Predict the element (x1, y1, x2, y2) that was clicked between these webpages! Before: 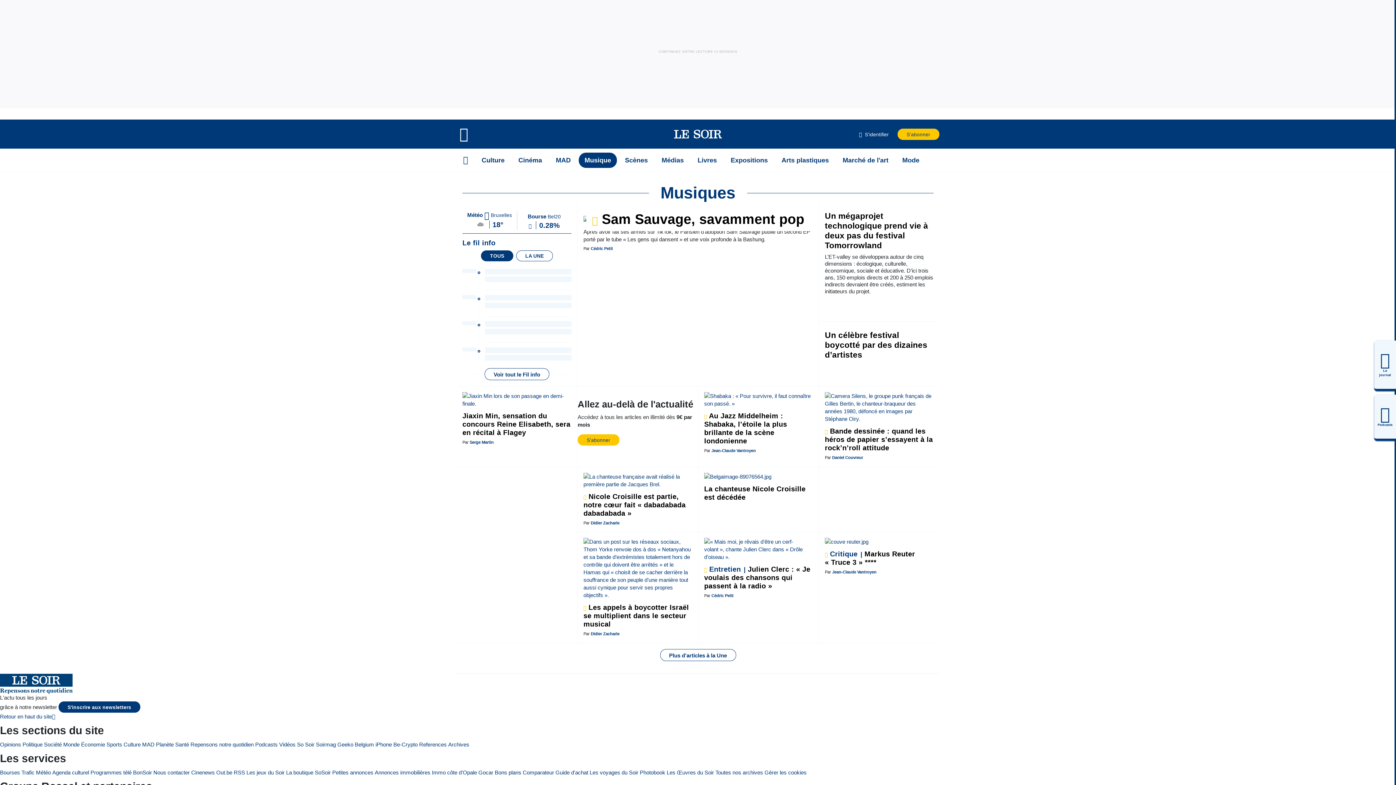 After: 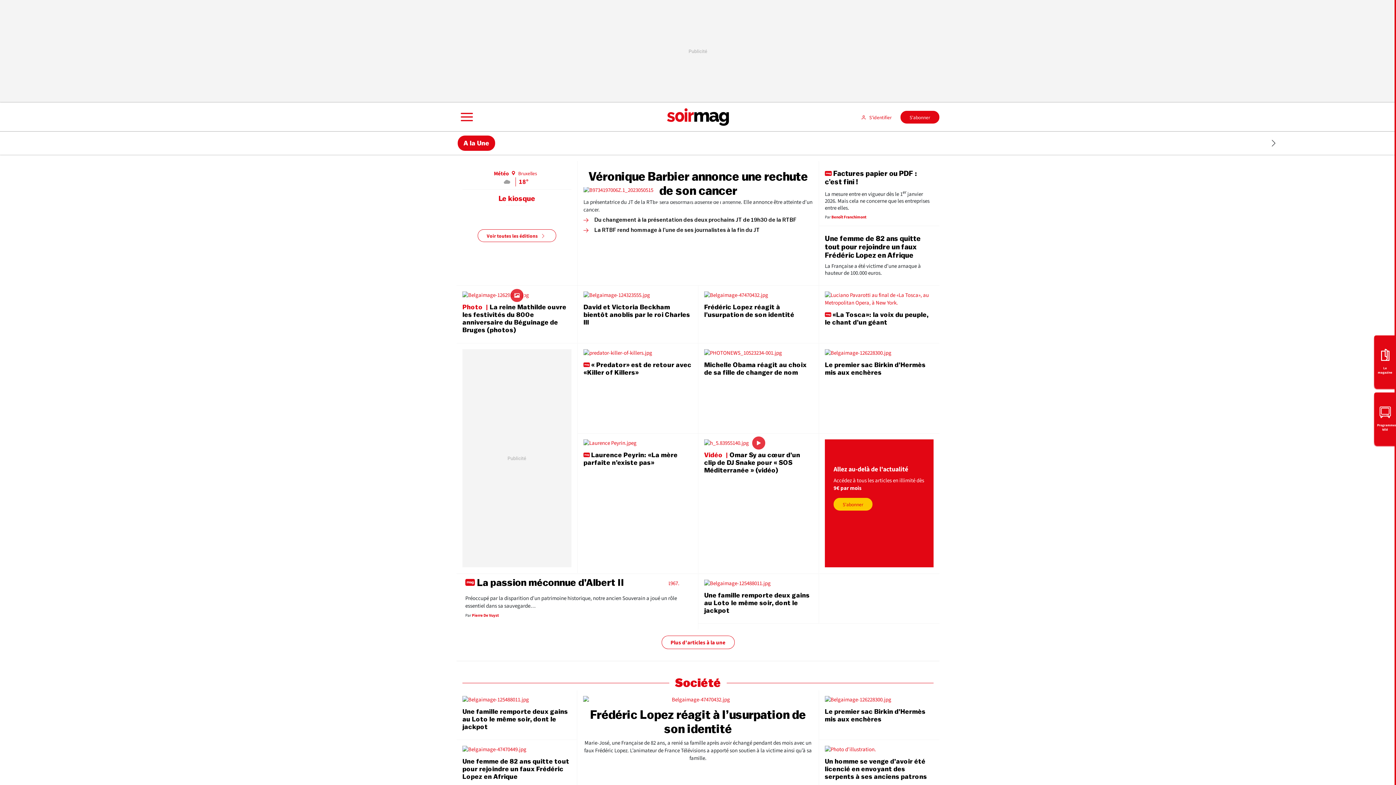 Action: bbox: (316, 741, 336, 748) label: Soirmag